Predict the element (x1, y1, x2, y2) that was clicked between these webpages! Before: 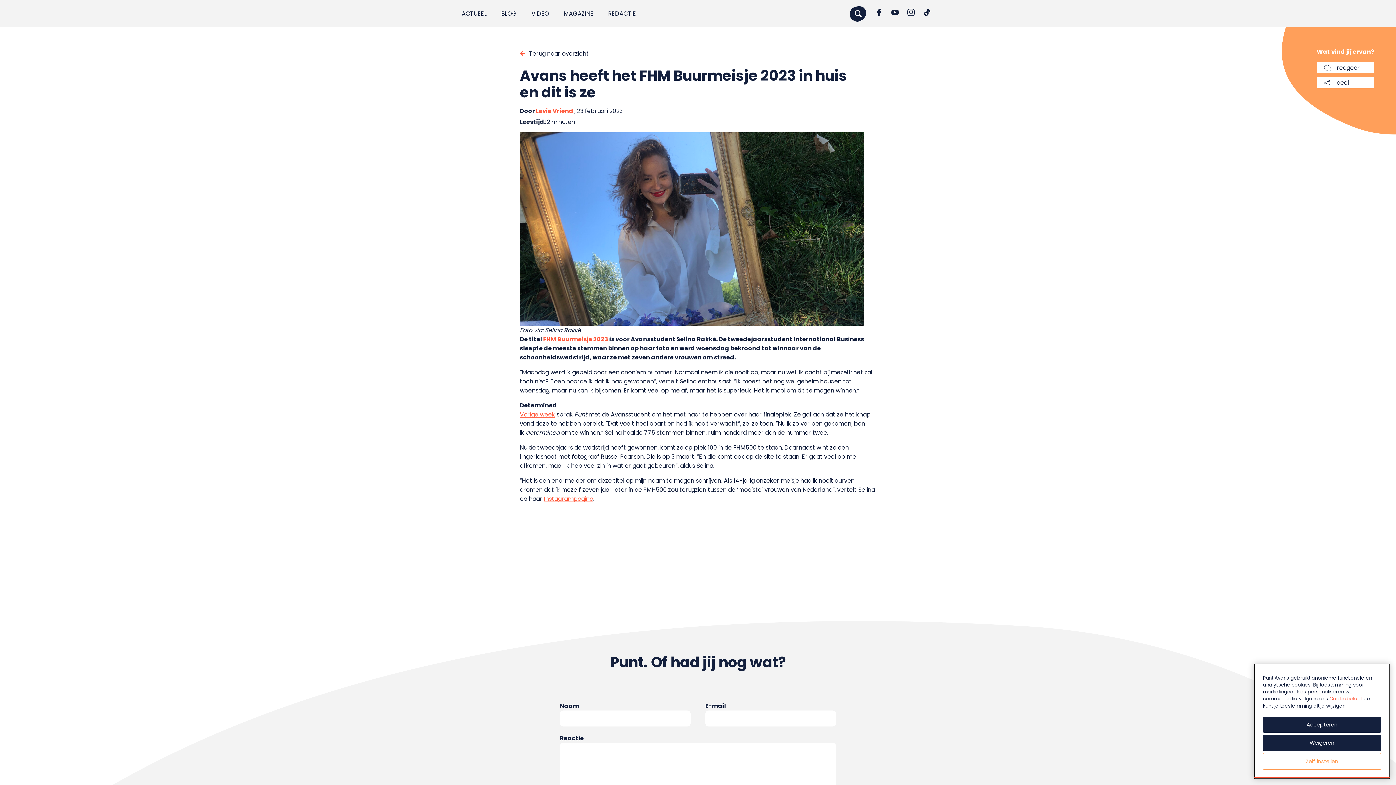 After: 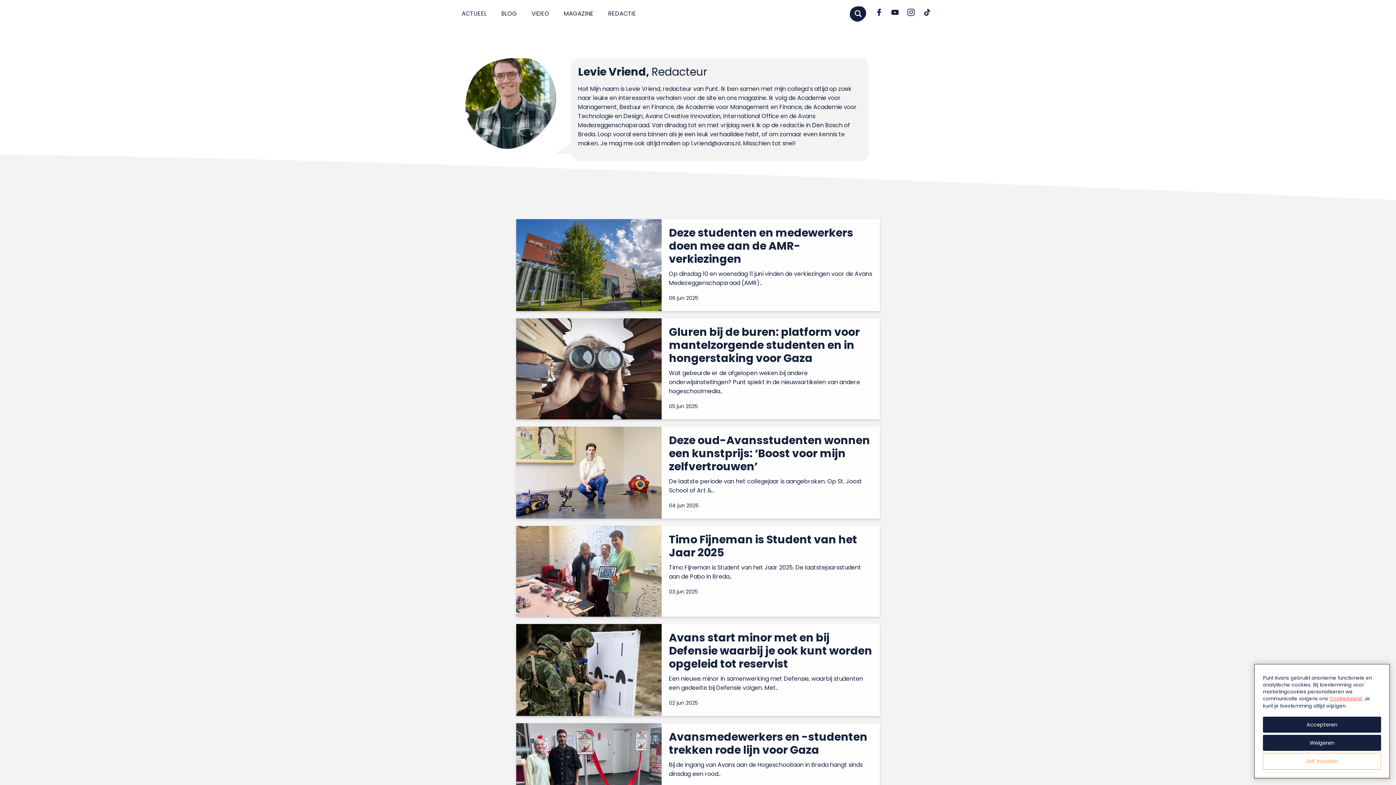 Action: label: Levie Vriend bbox: (536, 106, 573, 115)